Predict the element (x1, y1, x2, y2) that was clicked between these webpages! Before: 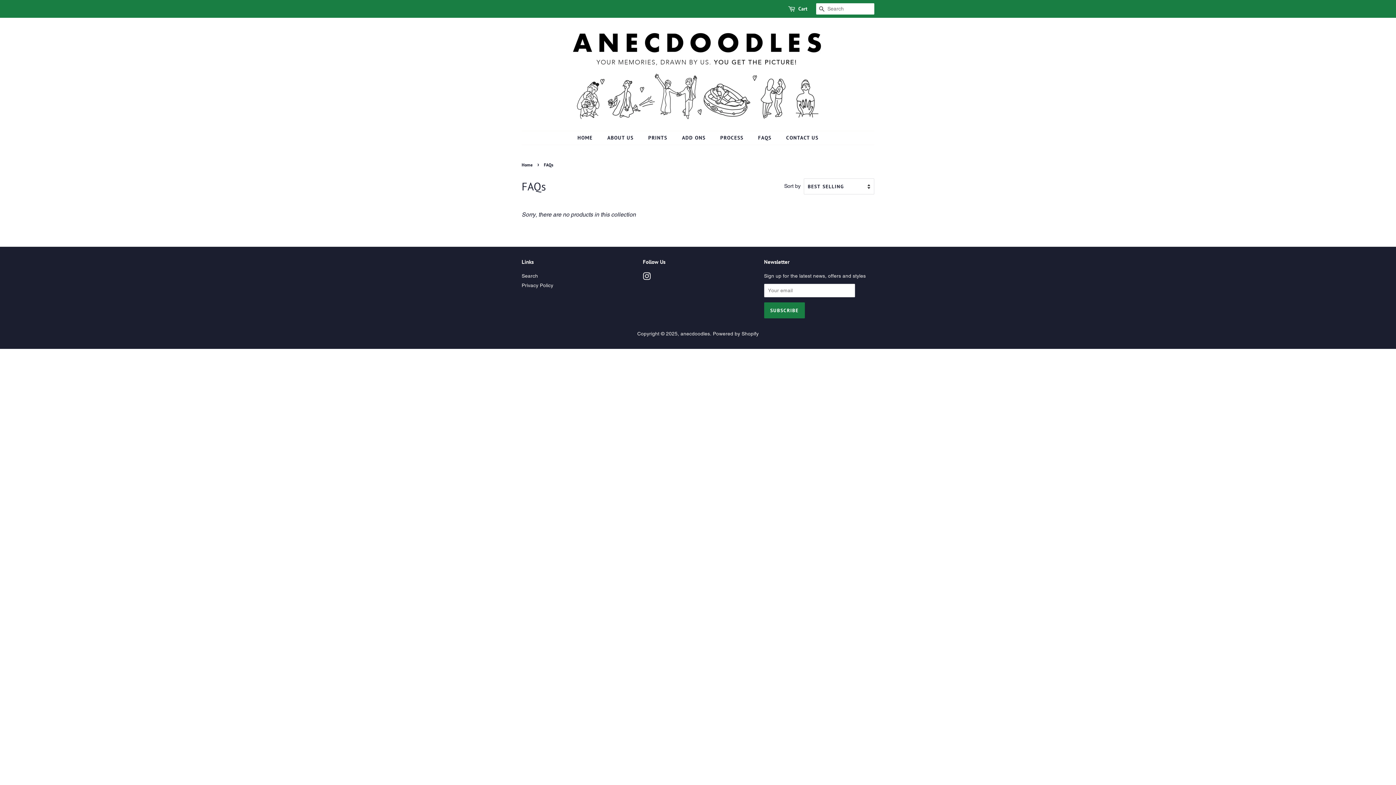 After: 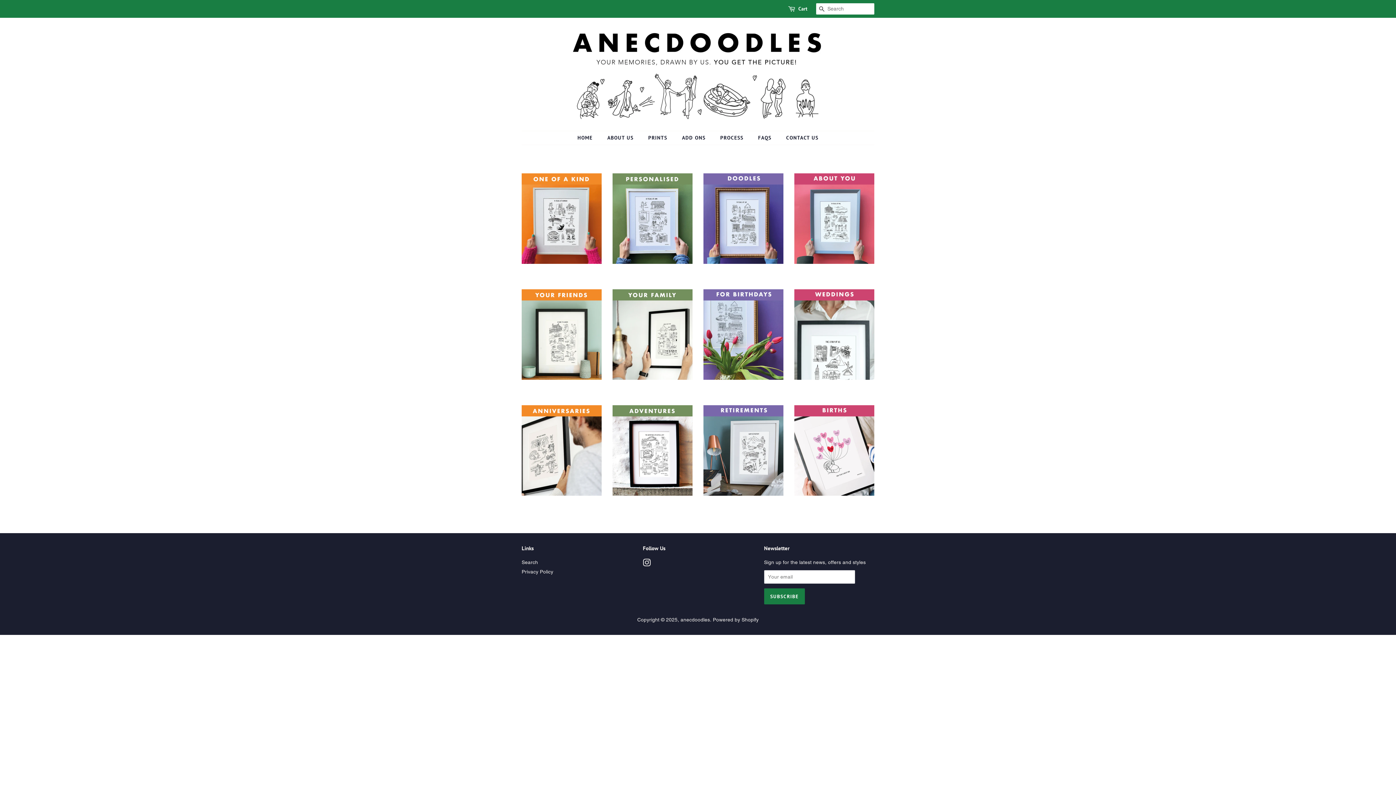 Action: bbox: (571, 28, 824, 120)